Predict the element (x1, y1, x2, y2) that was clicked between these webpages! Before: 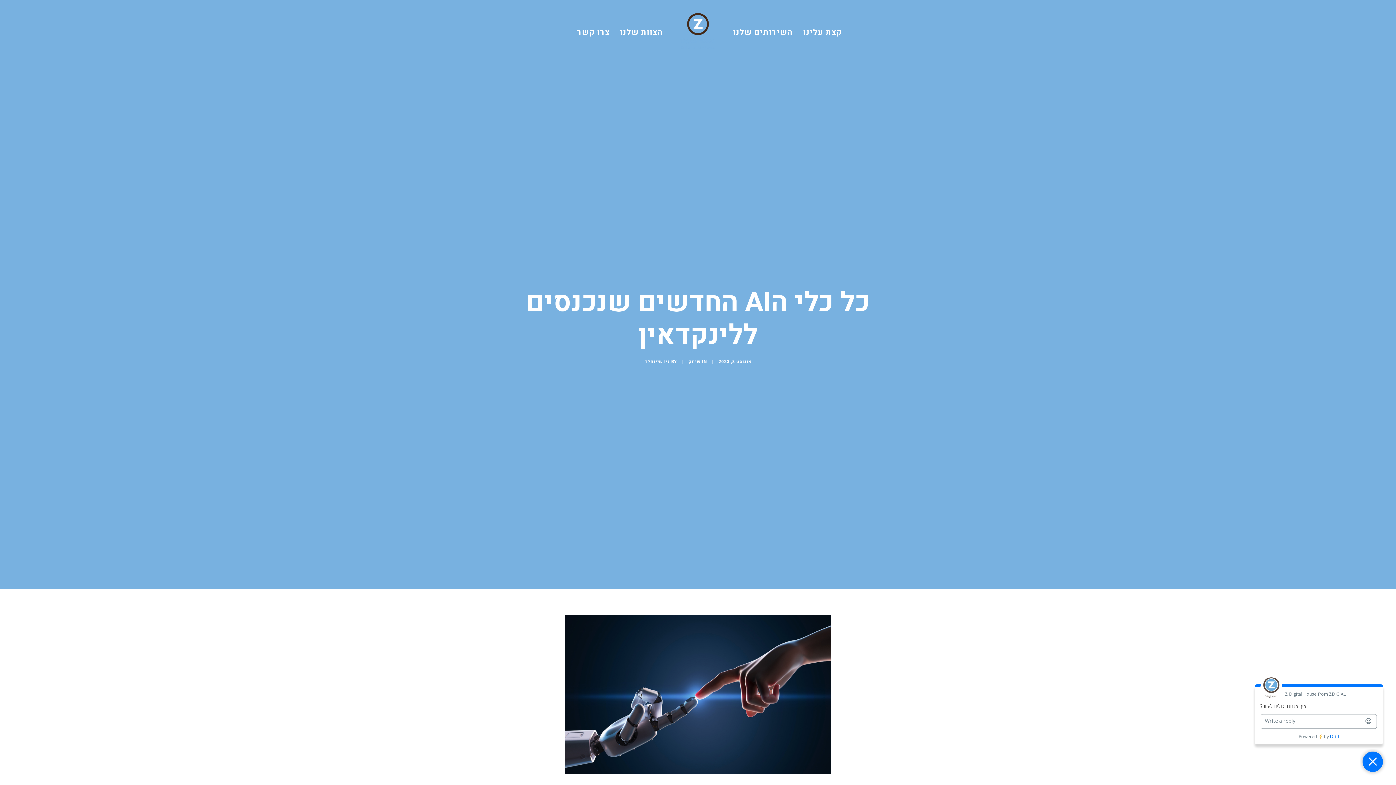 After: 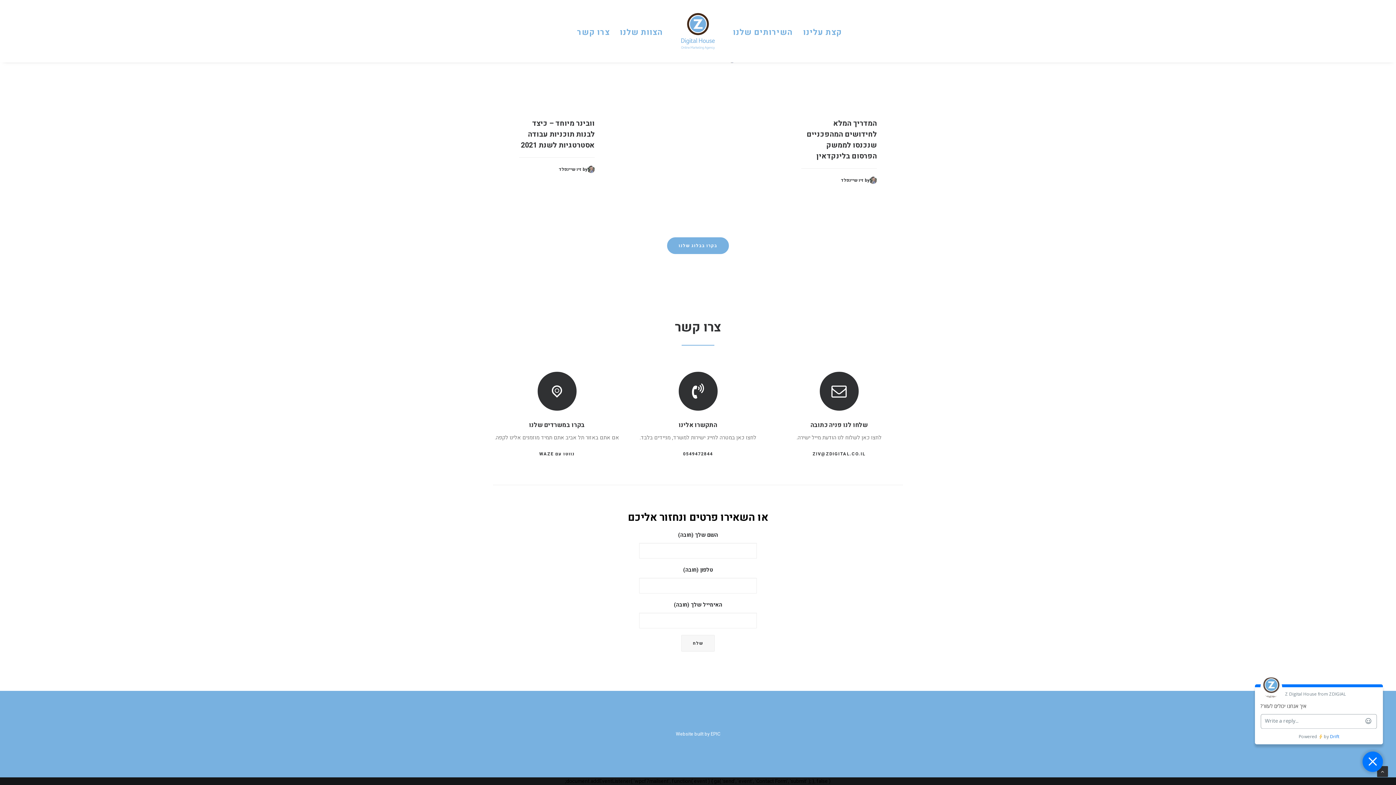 Action: label: צרו קשר bbox: (572, 0, 615, 62)